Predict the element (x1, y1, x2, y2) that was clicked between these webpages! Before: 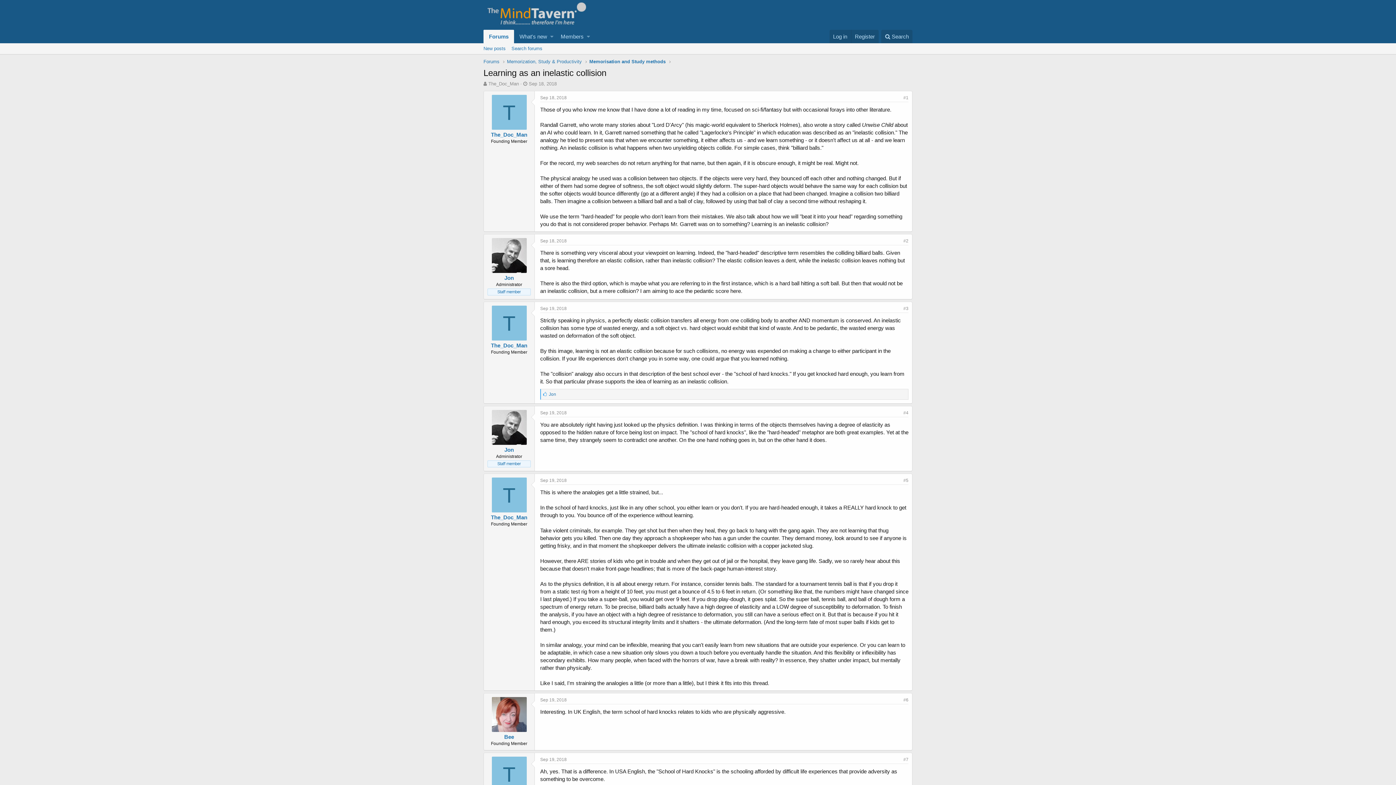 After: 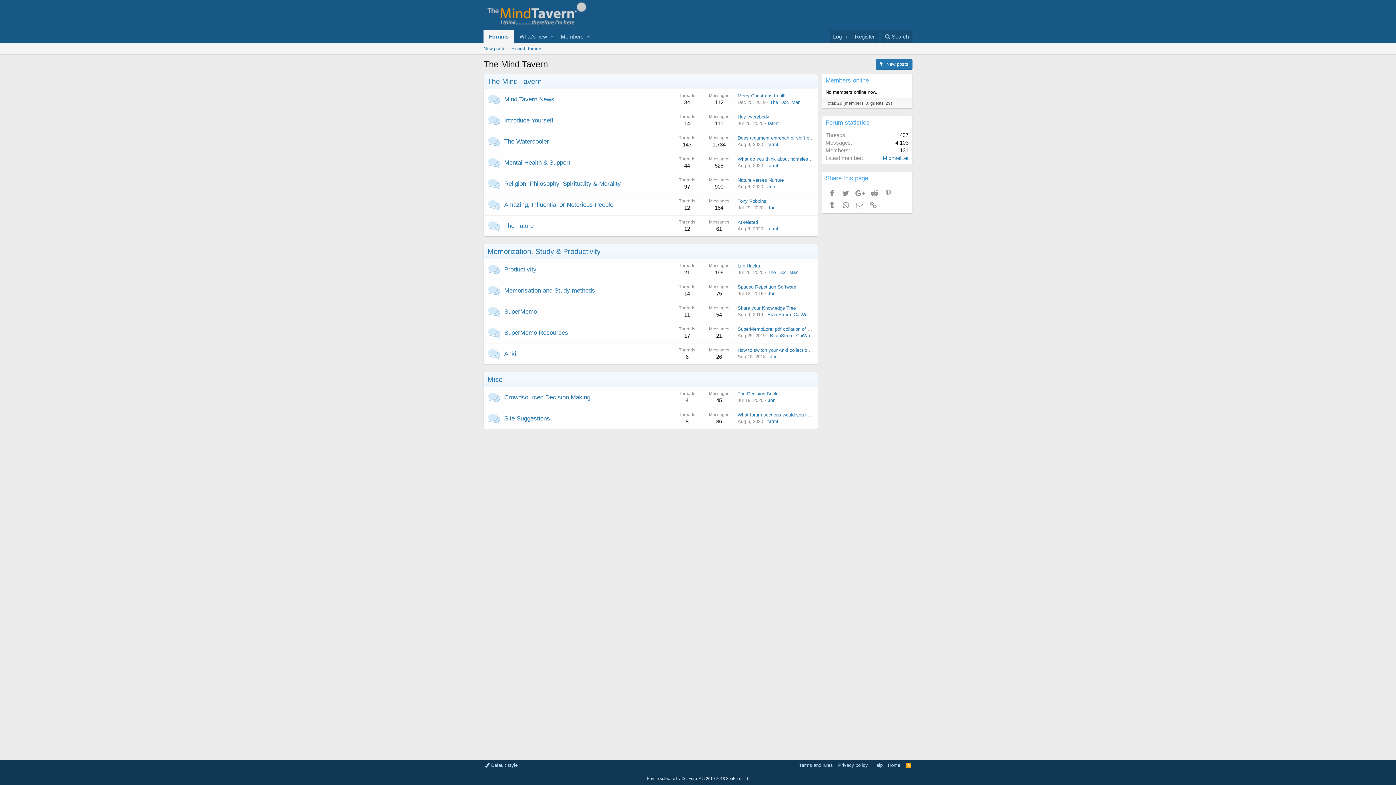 Action: label: Forums bbox: (483, 29, 514, 43)